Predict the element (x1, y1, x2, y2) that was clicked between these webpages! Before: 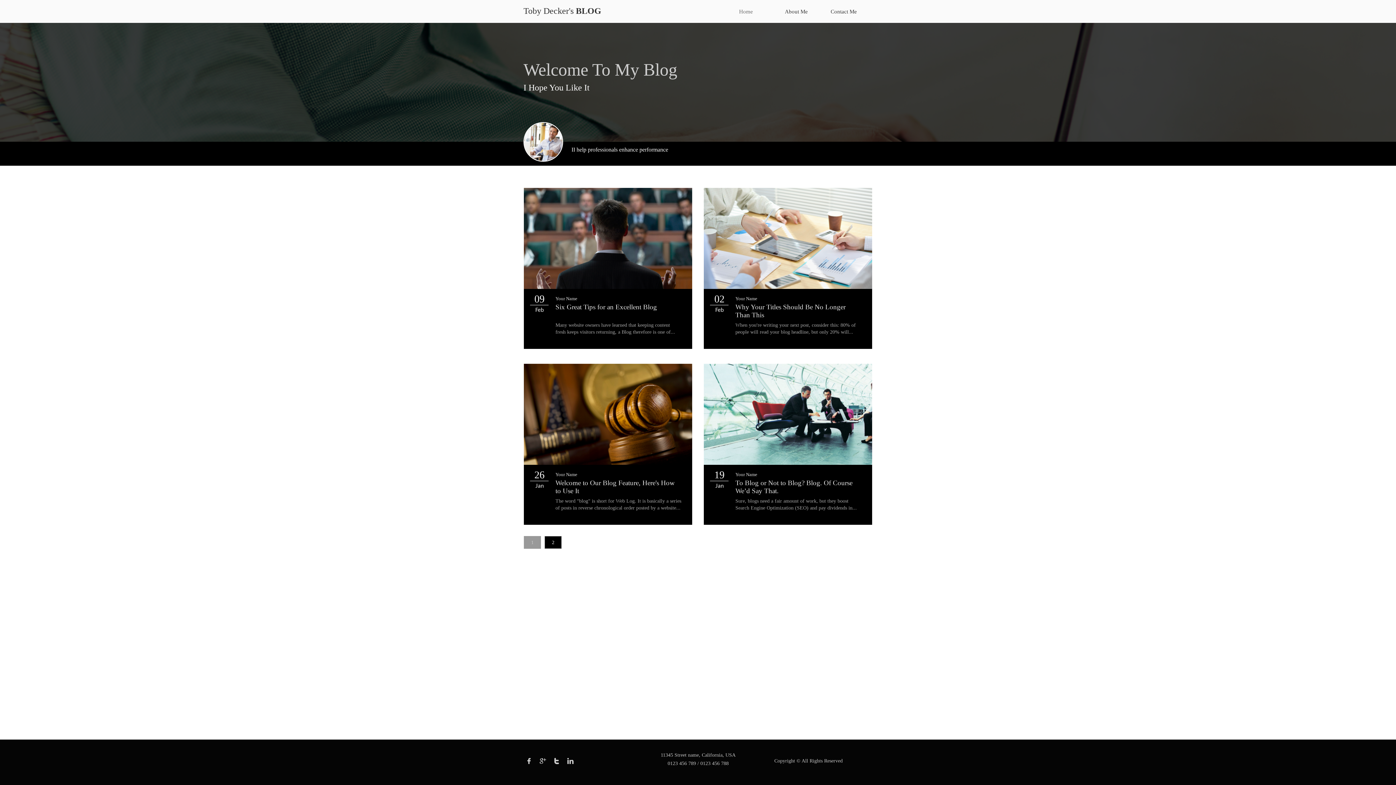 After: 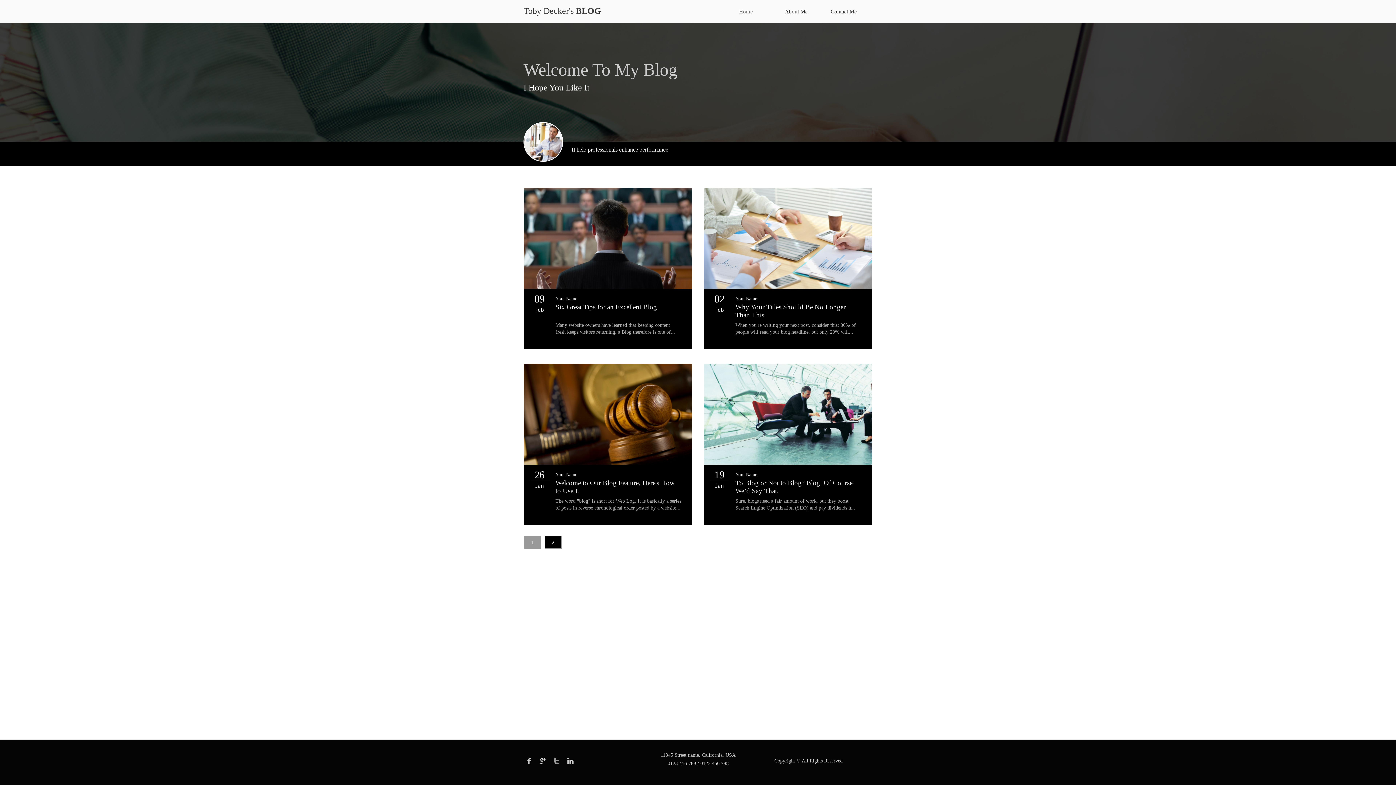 Action: label:  bbox: (551, 756, 562, 766)